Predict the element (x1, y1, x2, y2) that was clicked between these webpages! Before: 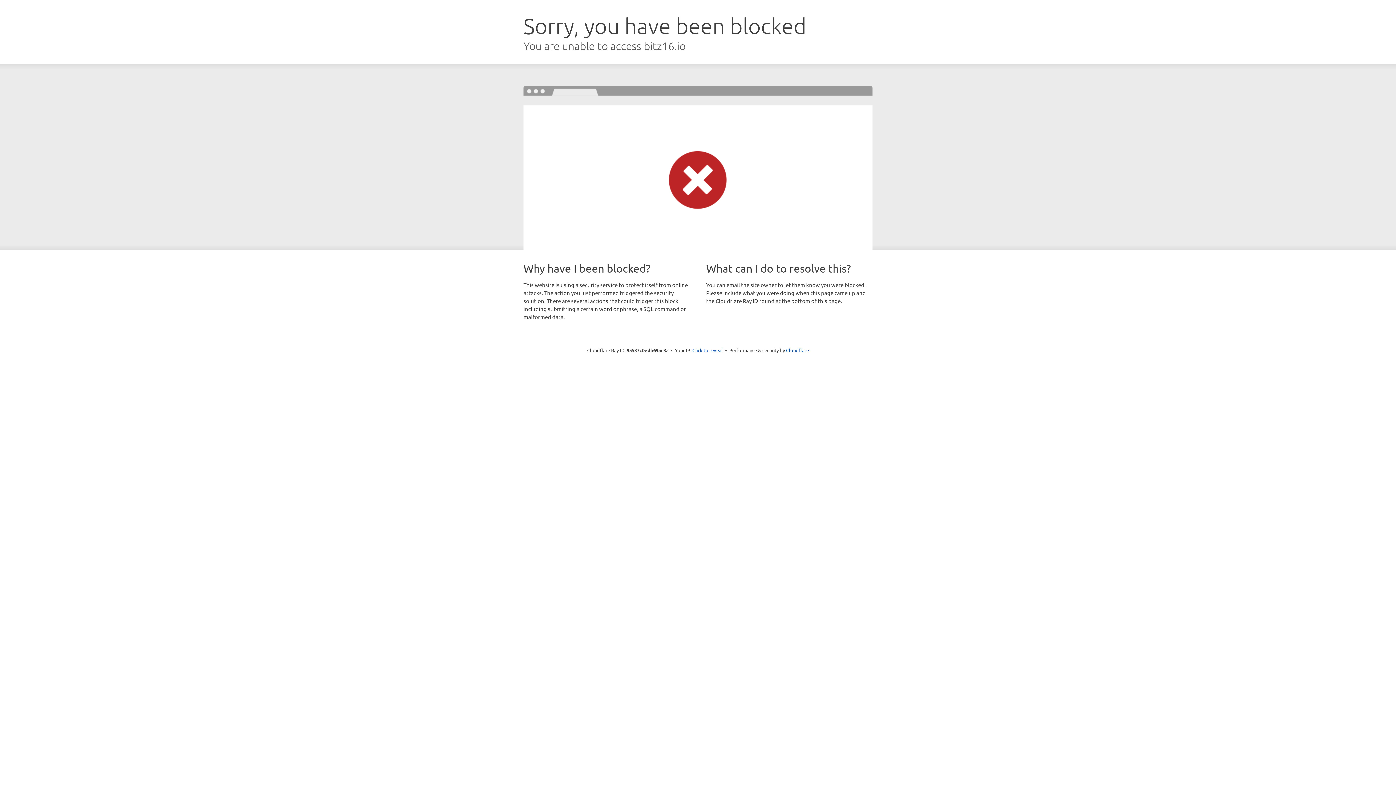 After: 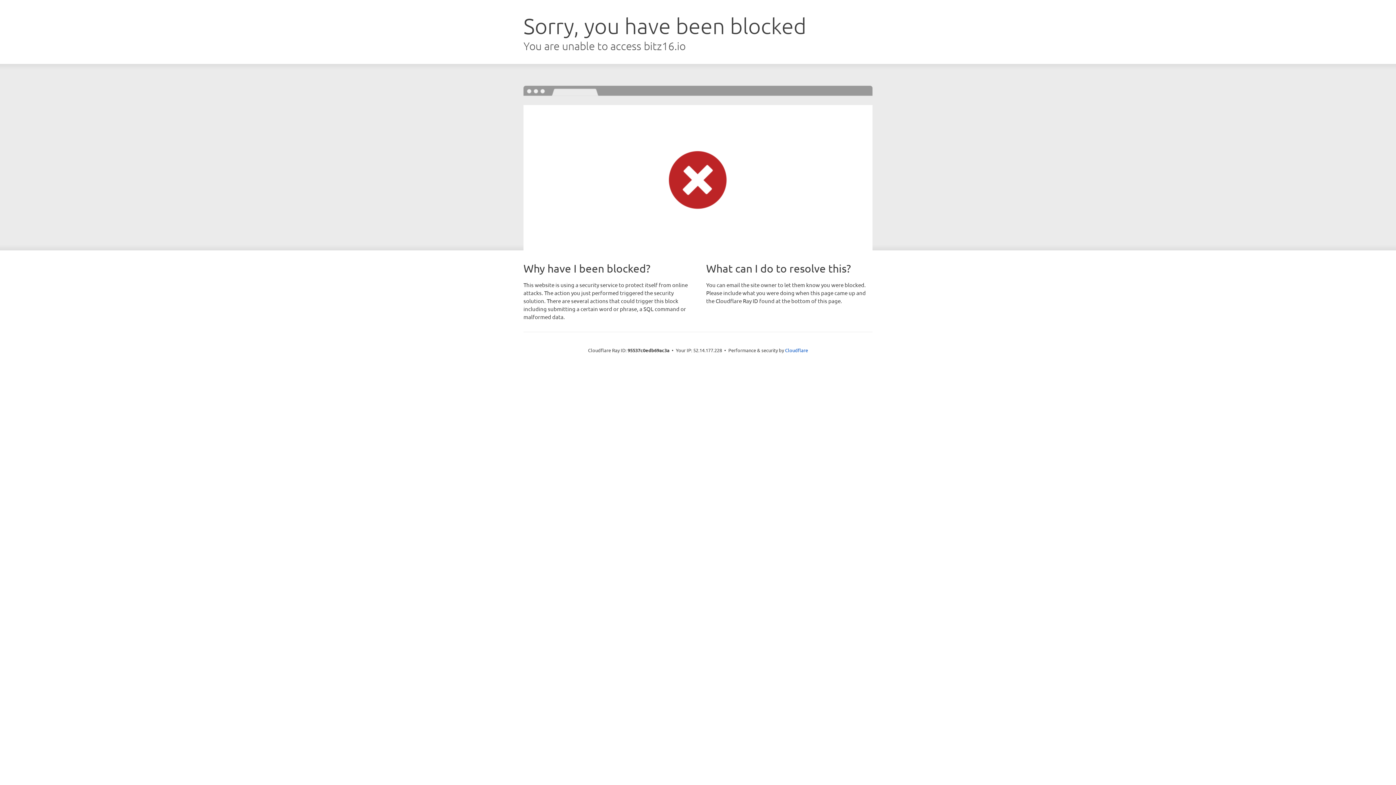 Action: bbox: (692, 346, 723, 353) label: Click to reveal